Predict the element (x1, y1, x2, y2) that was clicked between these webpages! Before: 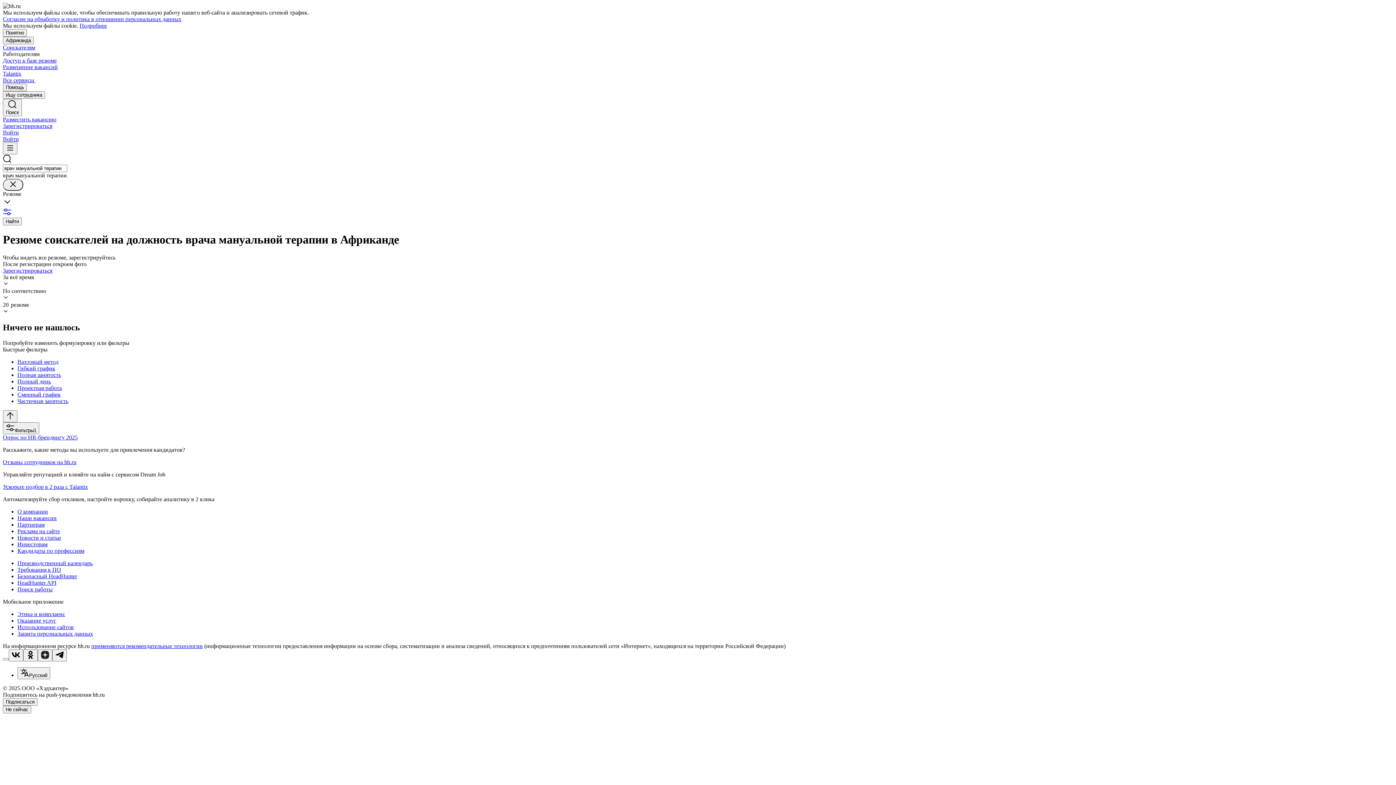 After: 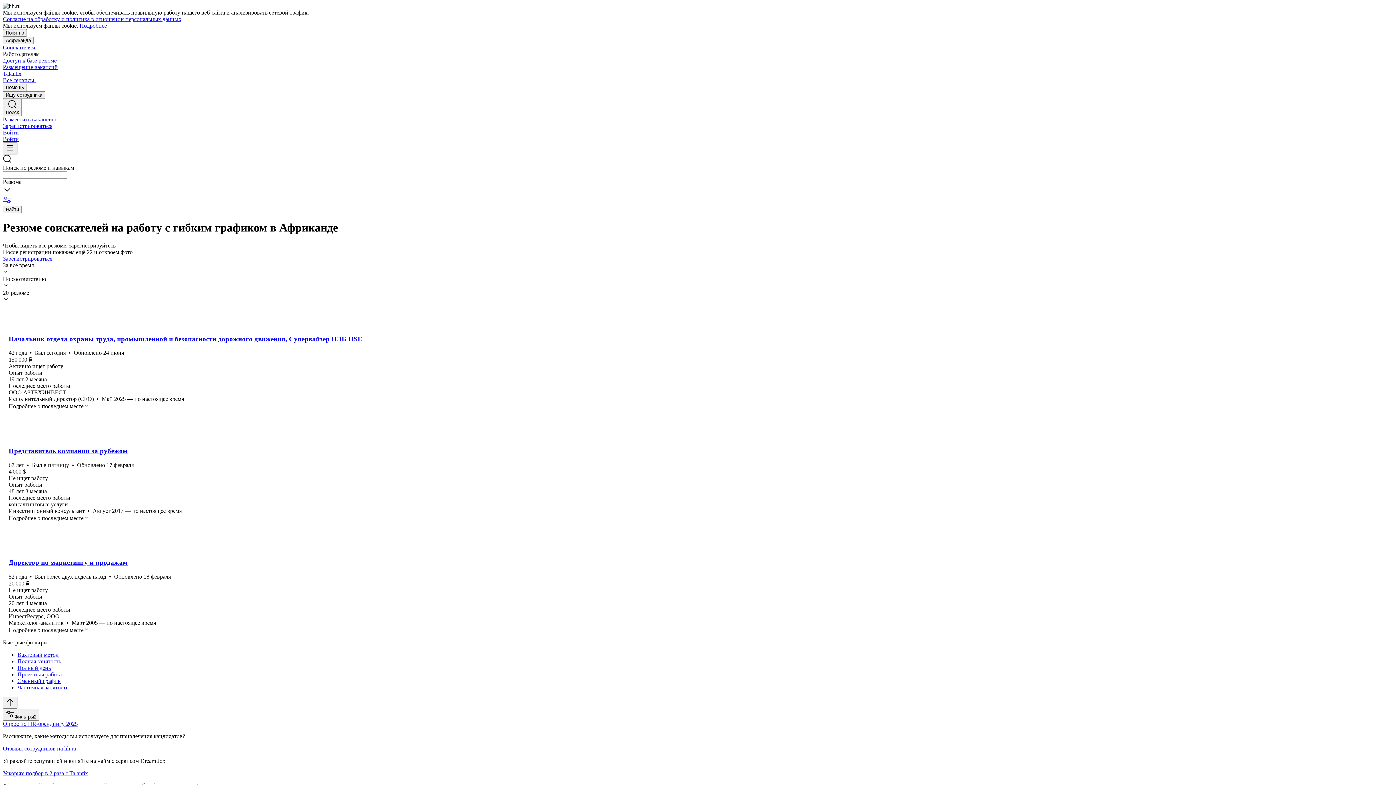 Action: label: Гибкий график bbox: (17, 365, 1393, 371)